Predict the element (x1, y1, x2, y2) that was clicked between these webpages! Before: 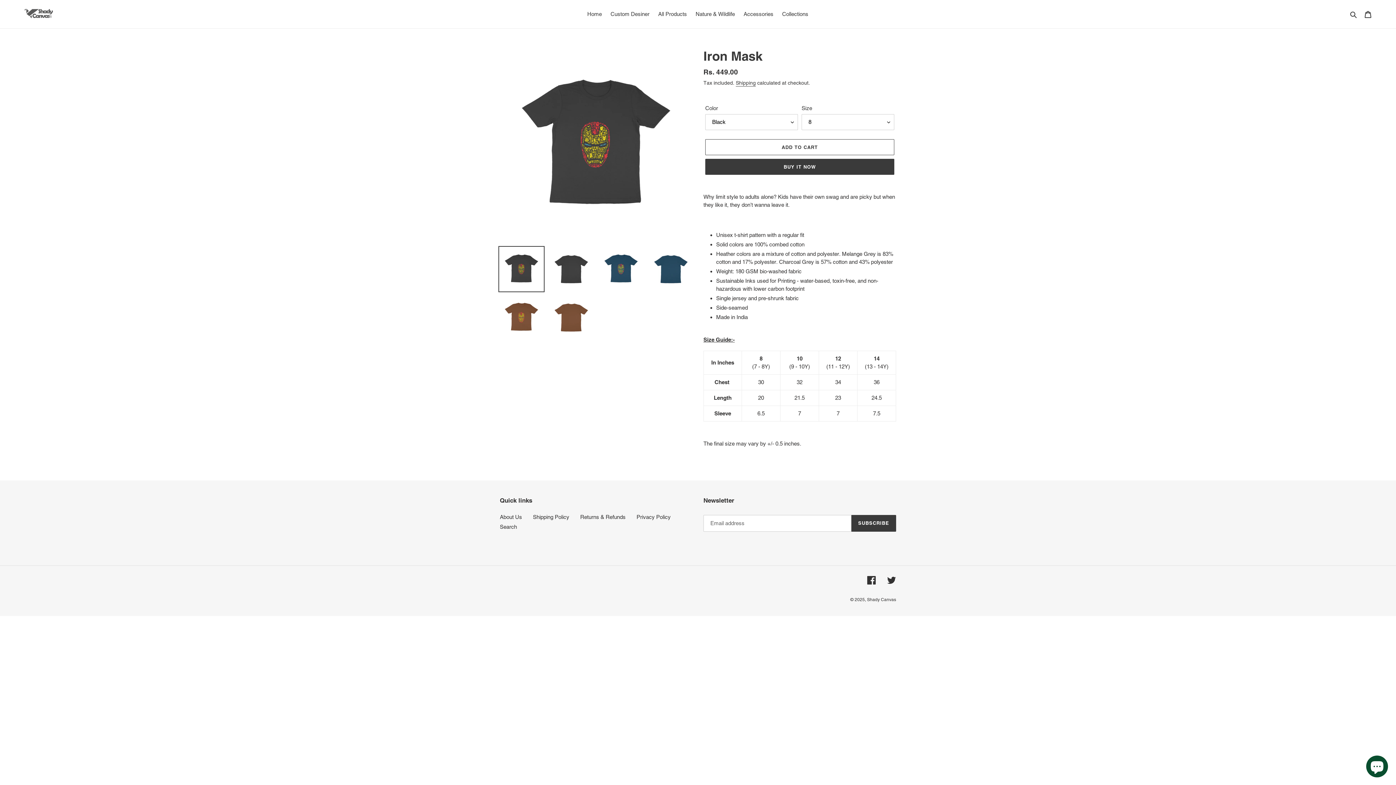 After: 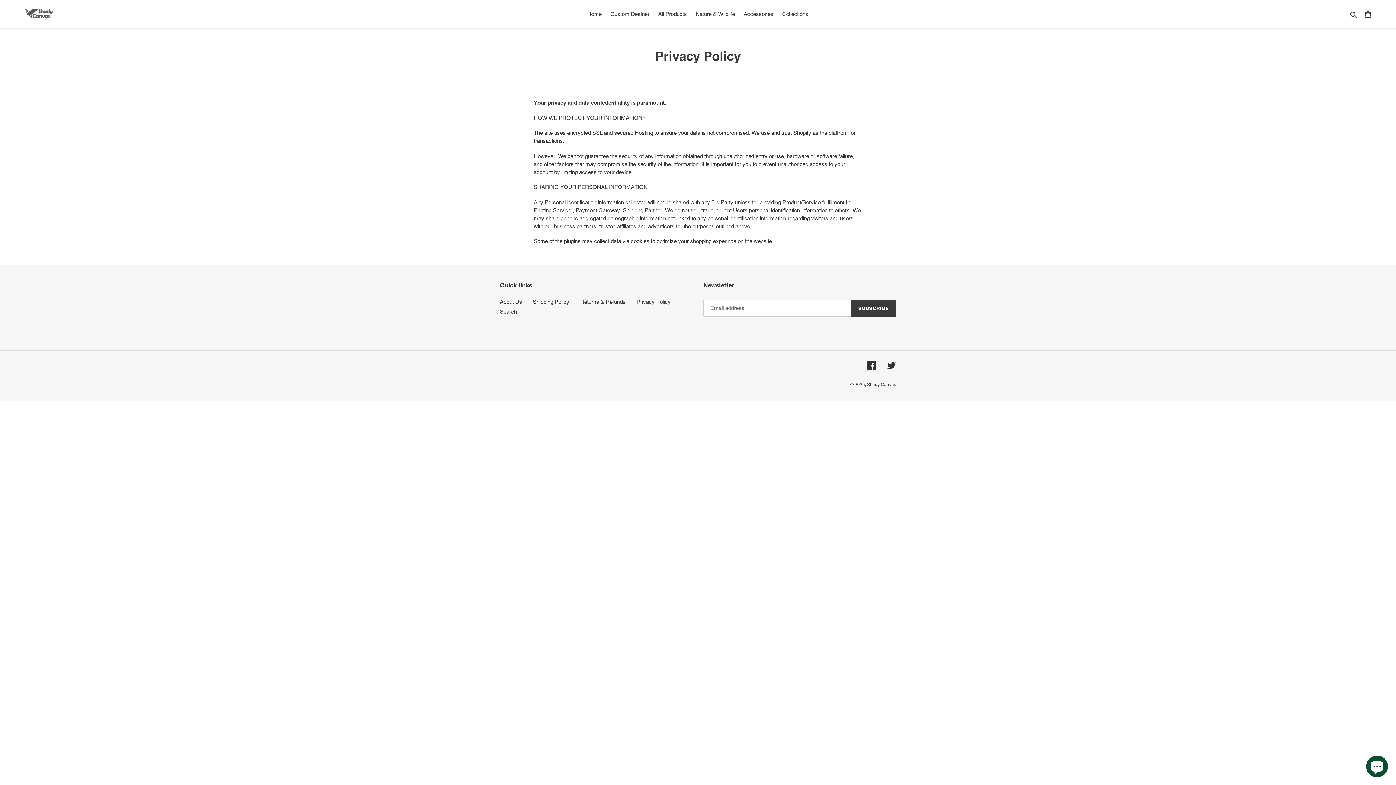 Action: bbox: (636, 514, 670, 520) label: Privacy Policy